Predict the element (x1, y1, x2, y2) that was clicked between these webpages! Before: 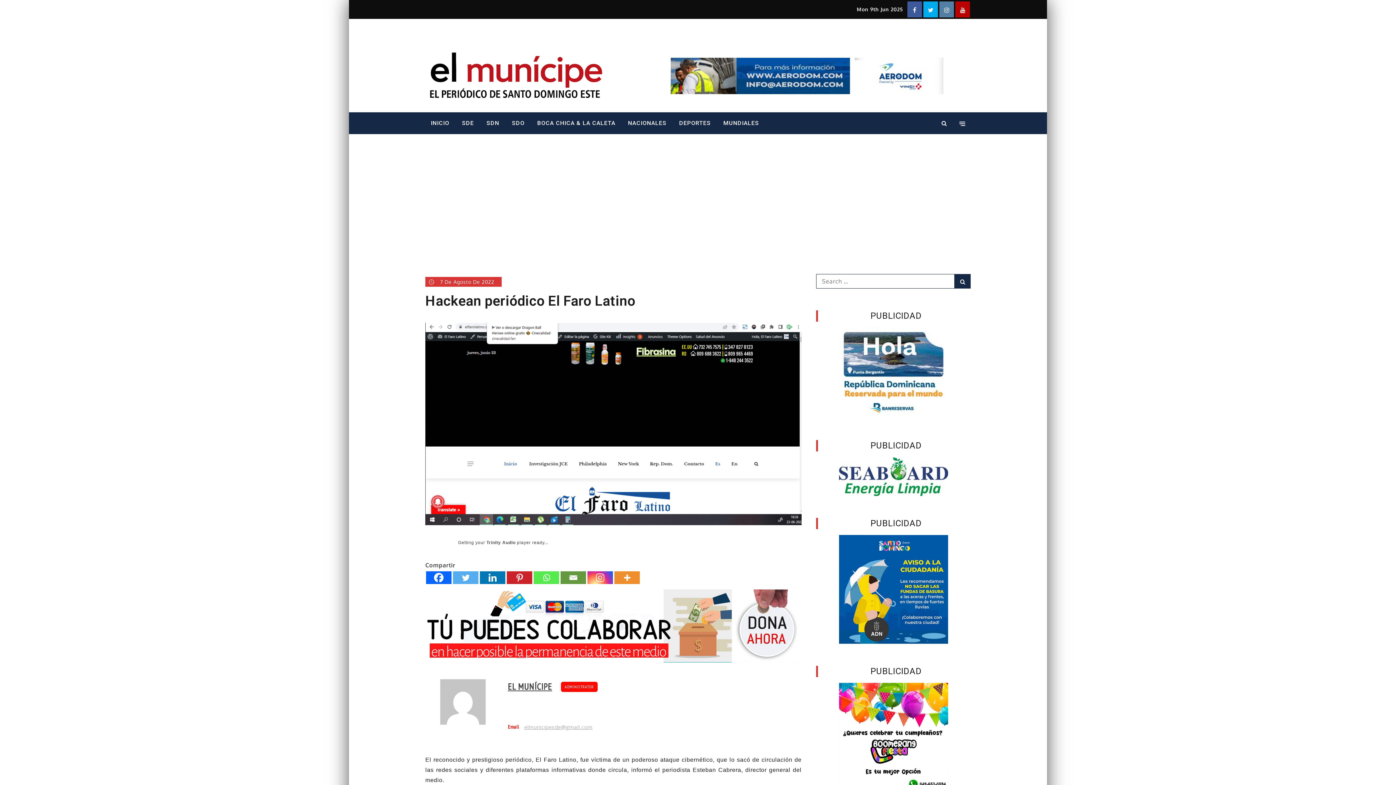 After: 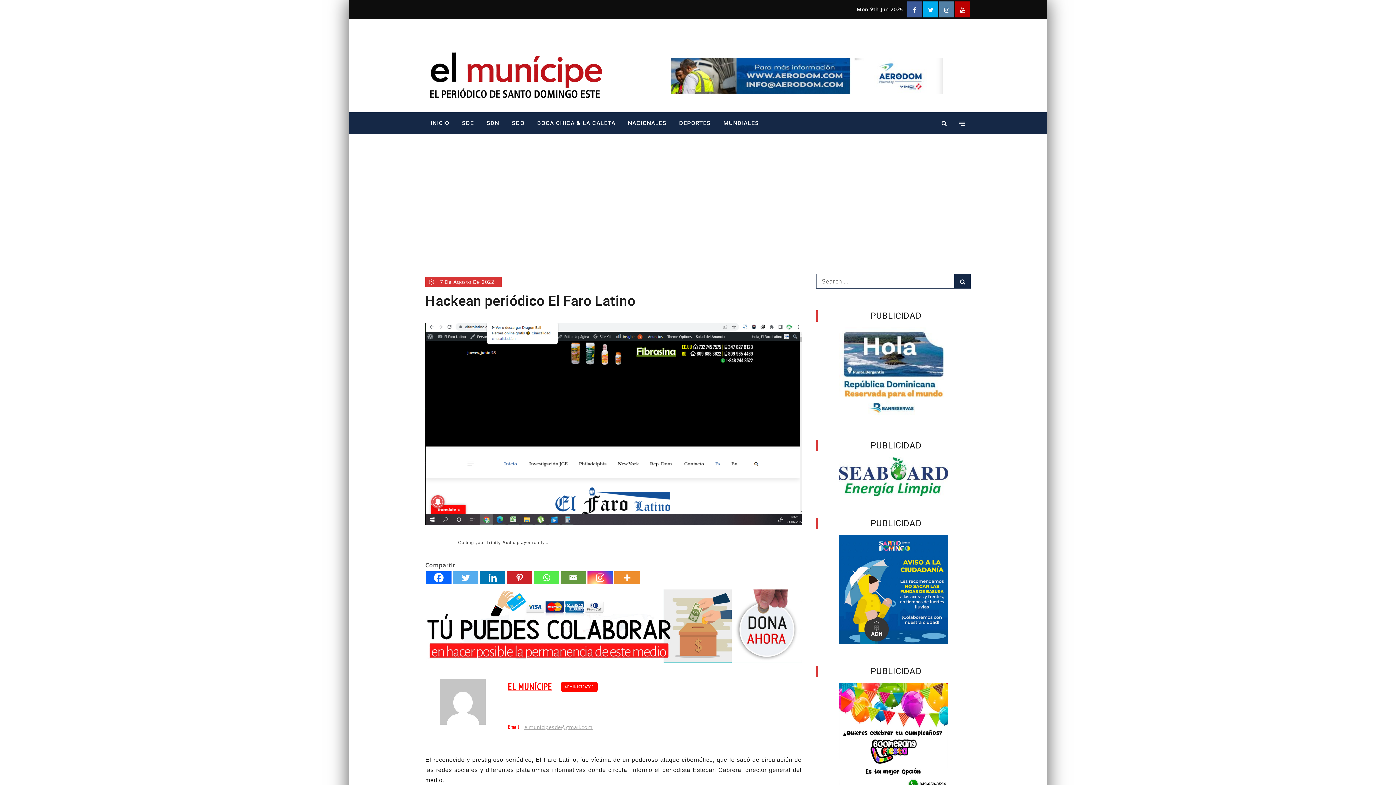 Action: bbox: (508, 679, 552, 694) label: EL MUNÍCIPE